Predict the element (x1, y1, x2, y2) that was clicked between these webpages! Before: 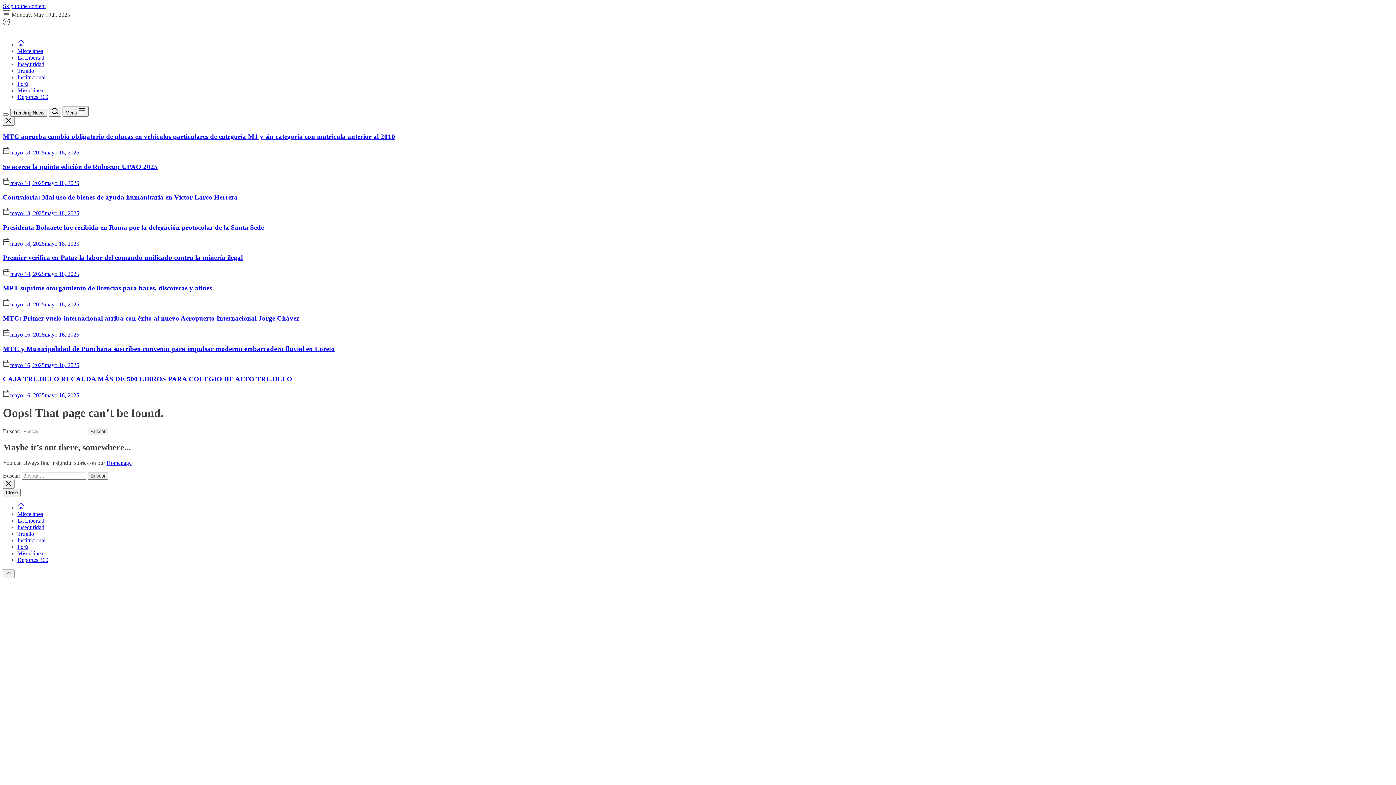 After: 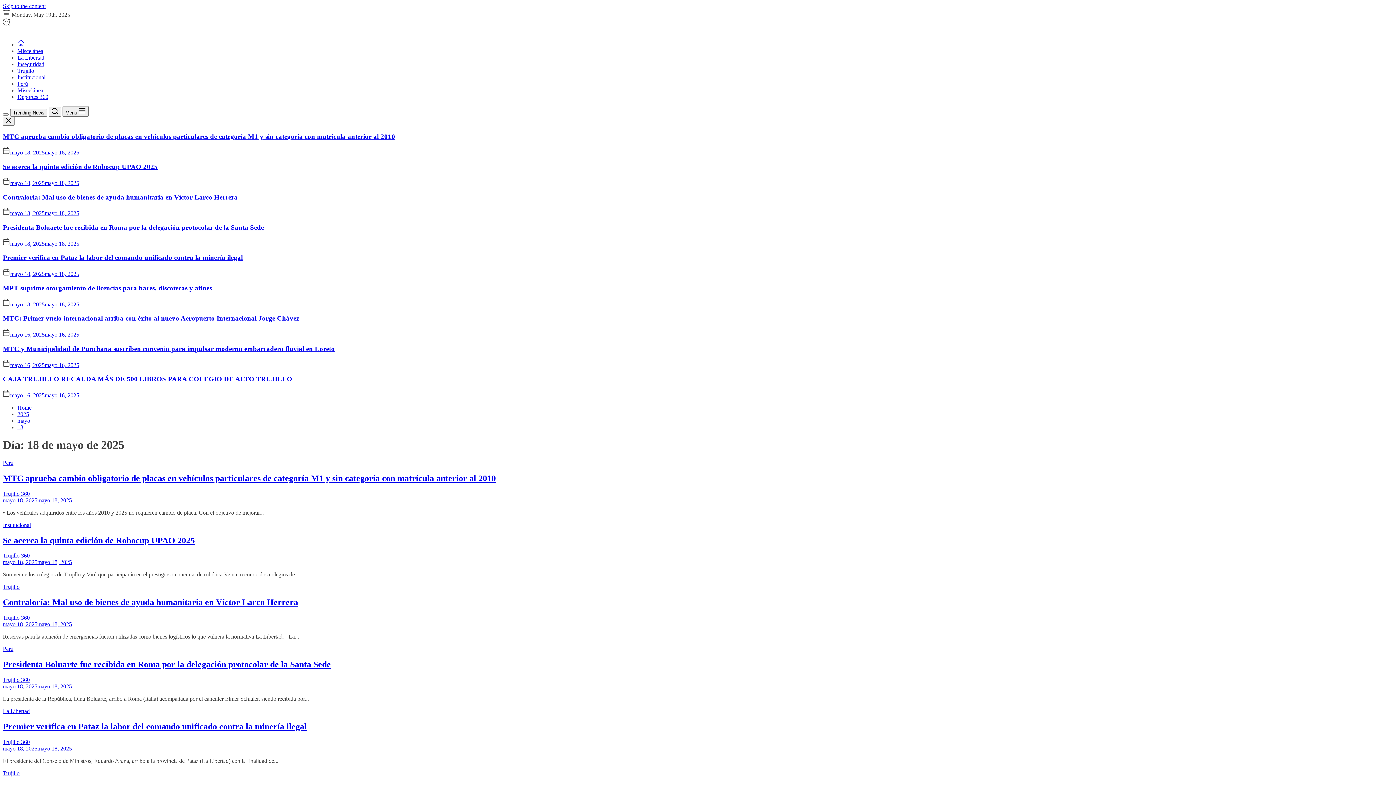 Action: label: mayo 18, 2025mayo 18, 2025 bbox: (10, 210, 79, 216)